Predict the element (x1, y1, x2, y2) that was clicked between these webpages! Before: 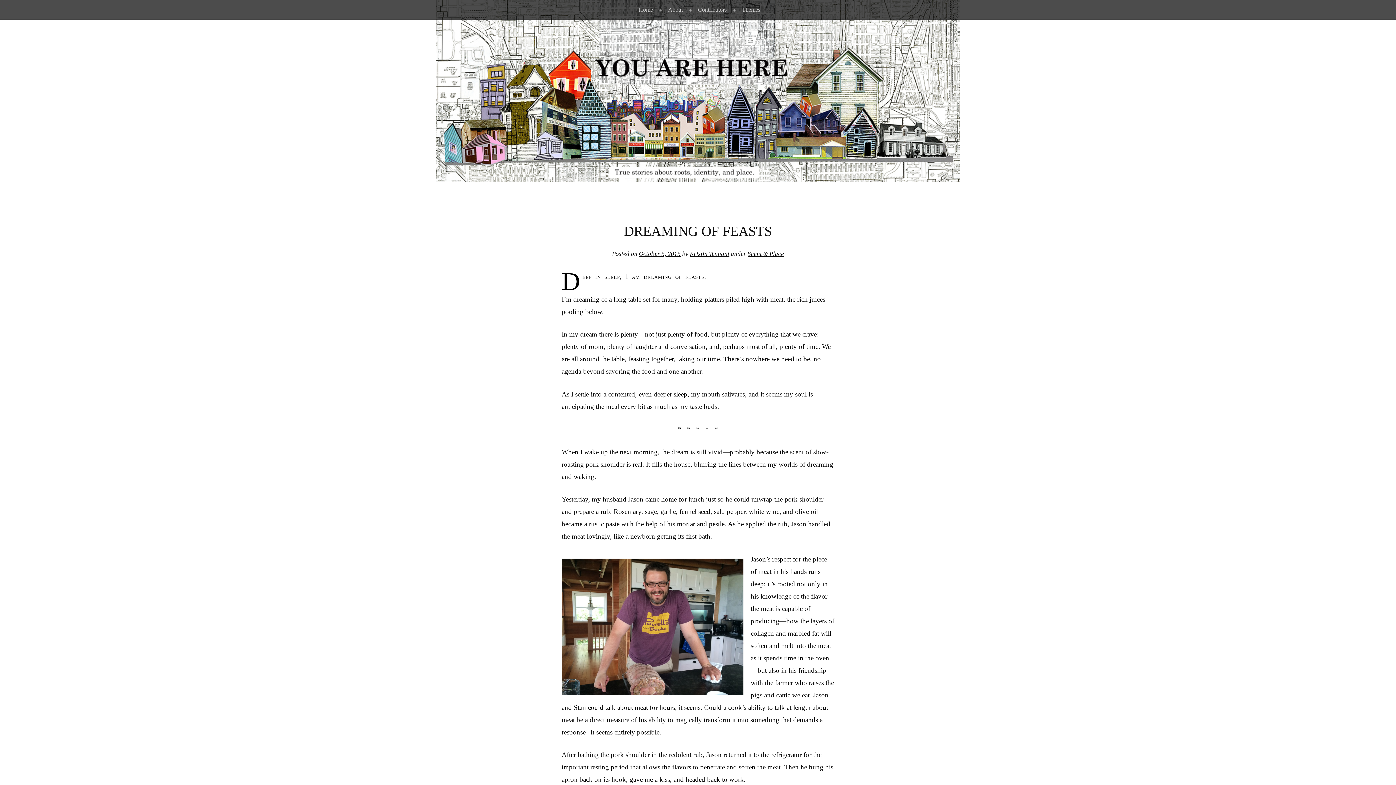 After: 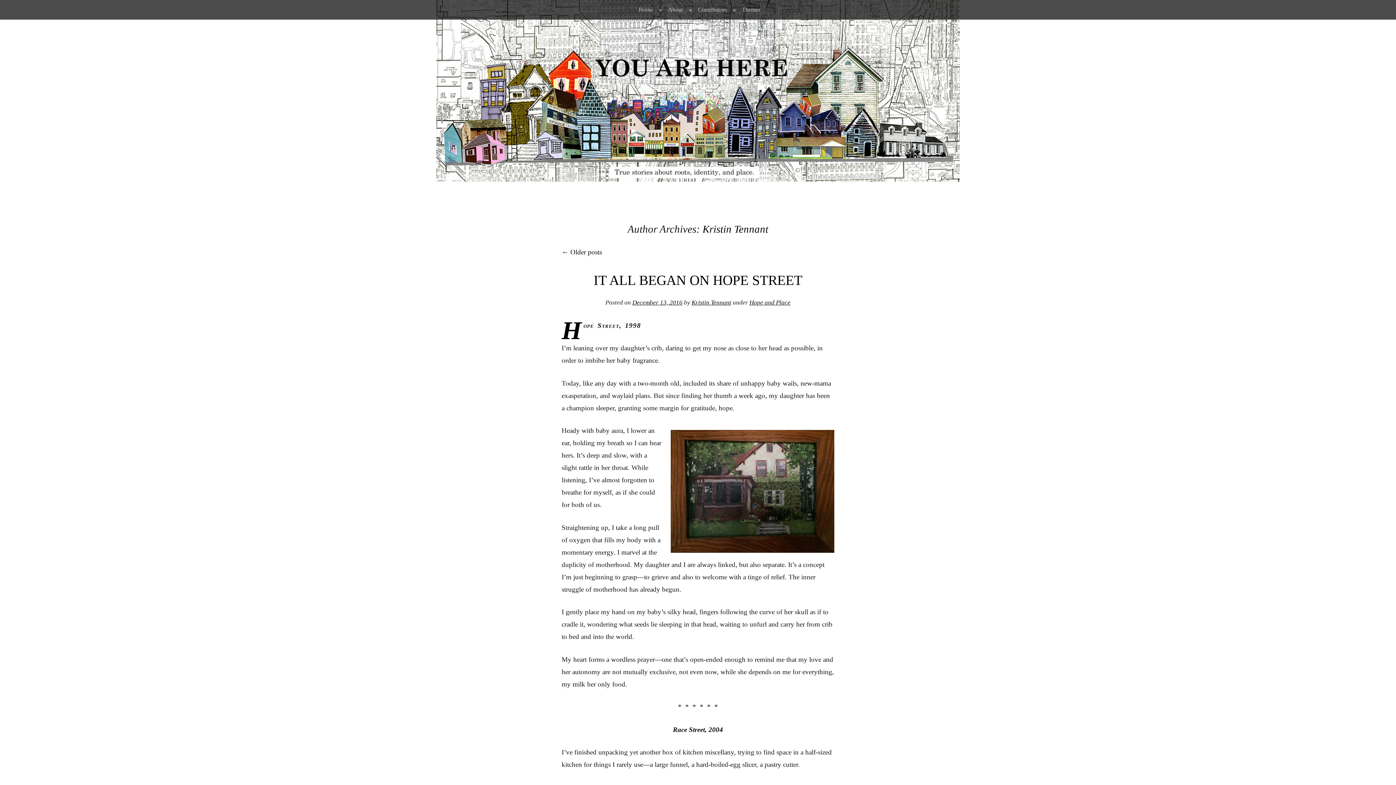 Action: bbox: (690, 250, 729, 257) label: Kristin Tennant